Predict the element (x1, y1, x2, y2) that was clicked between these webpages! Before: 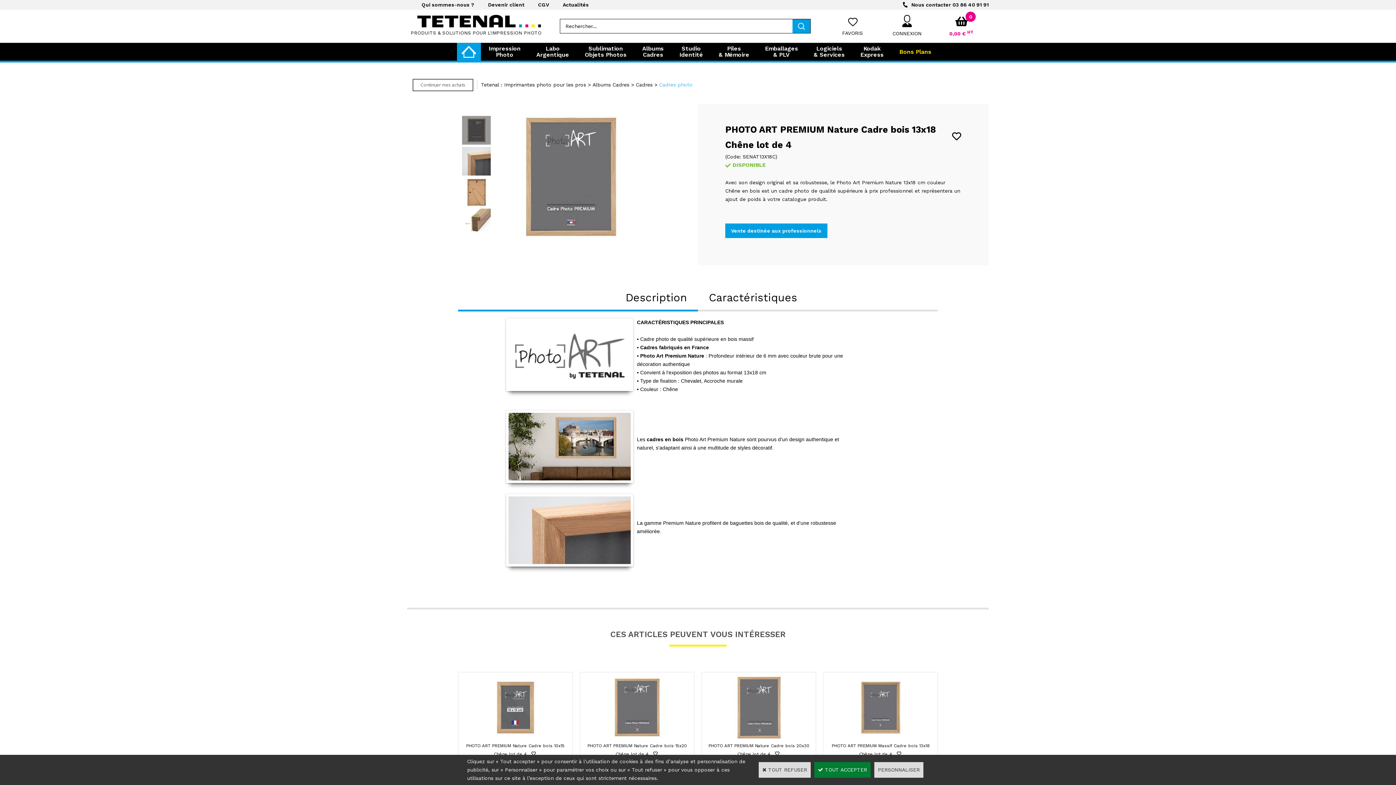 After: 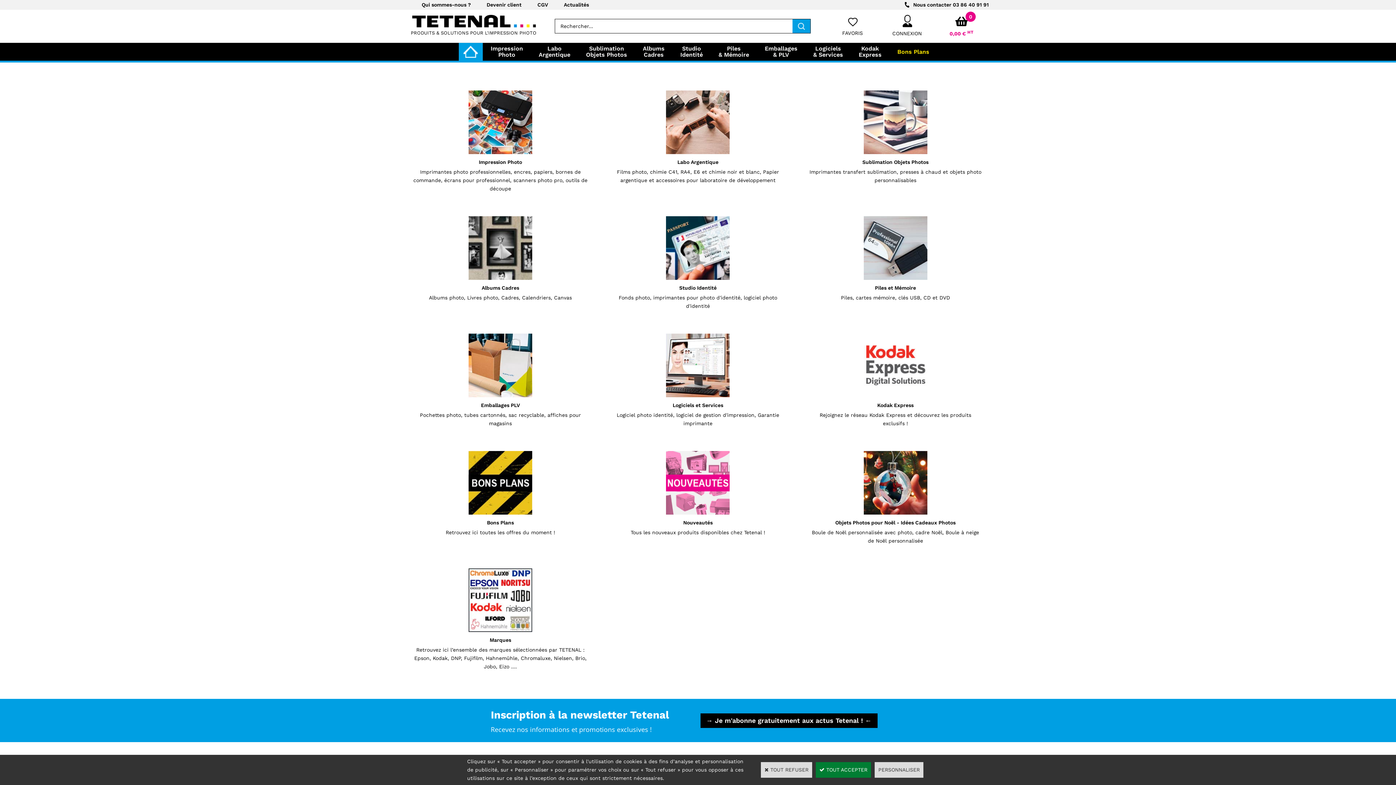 Action: label: Tetenal : Imprimantes photo pour les pros bbox: (481, 81, 586, 87)